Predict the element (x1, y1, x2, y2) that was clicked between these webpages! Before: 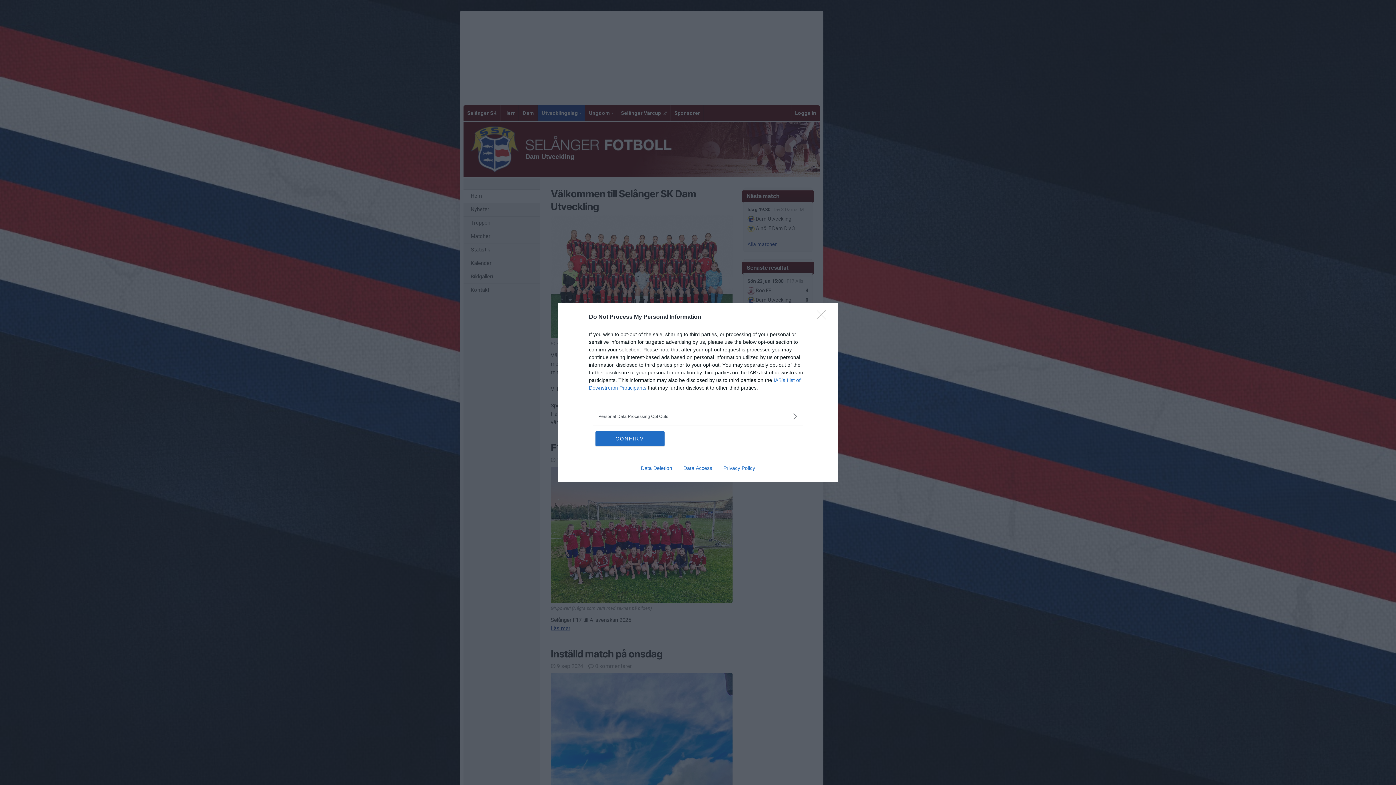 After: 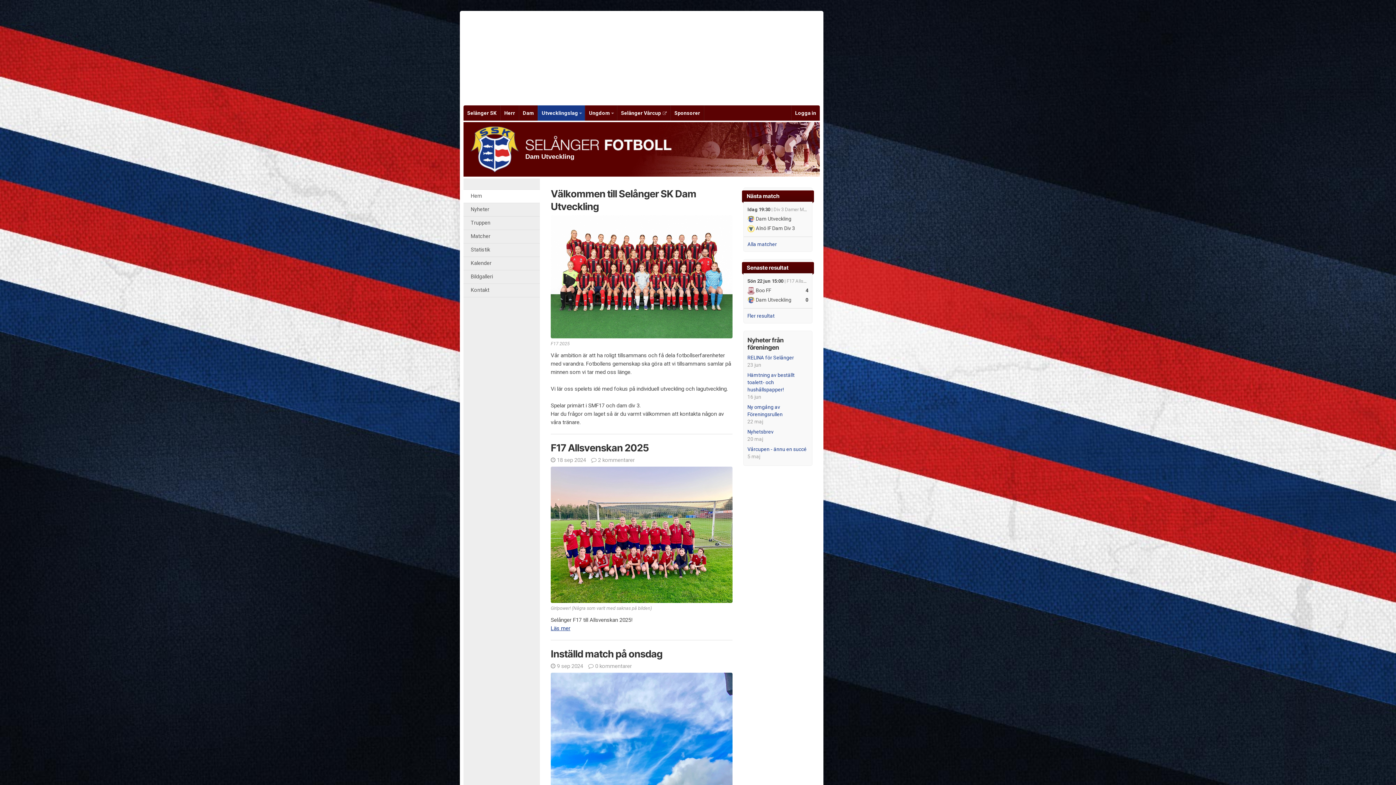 Action: label: Close bbox: (817, 310, 830, 324)